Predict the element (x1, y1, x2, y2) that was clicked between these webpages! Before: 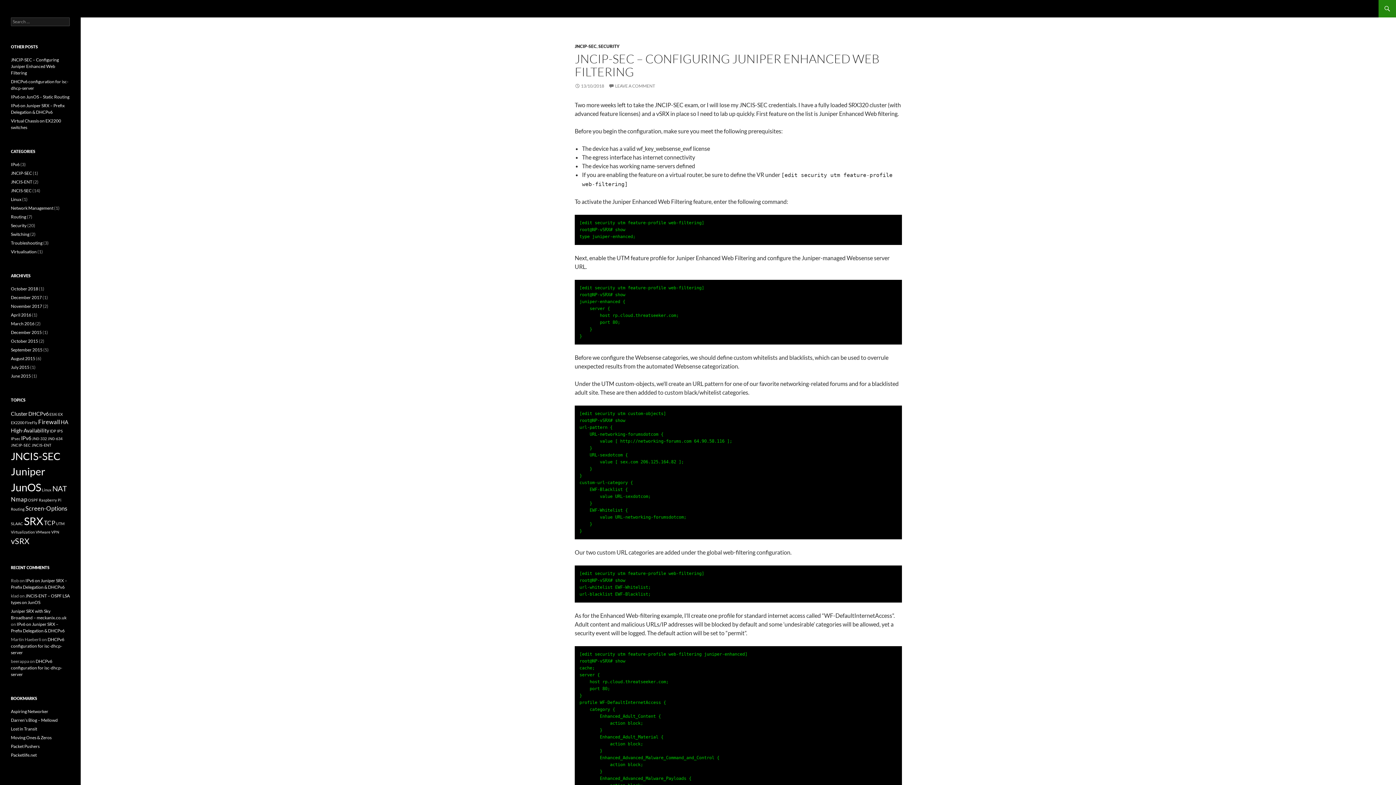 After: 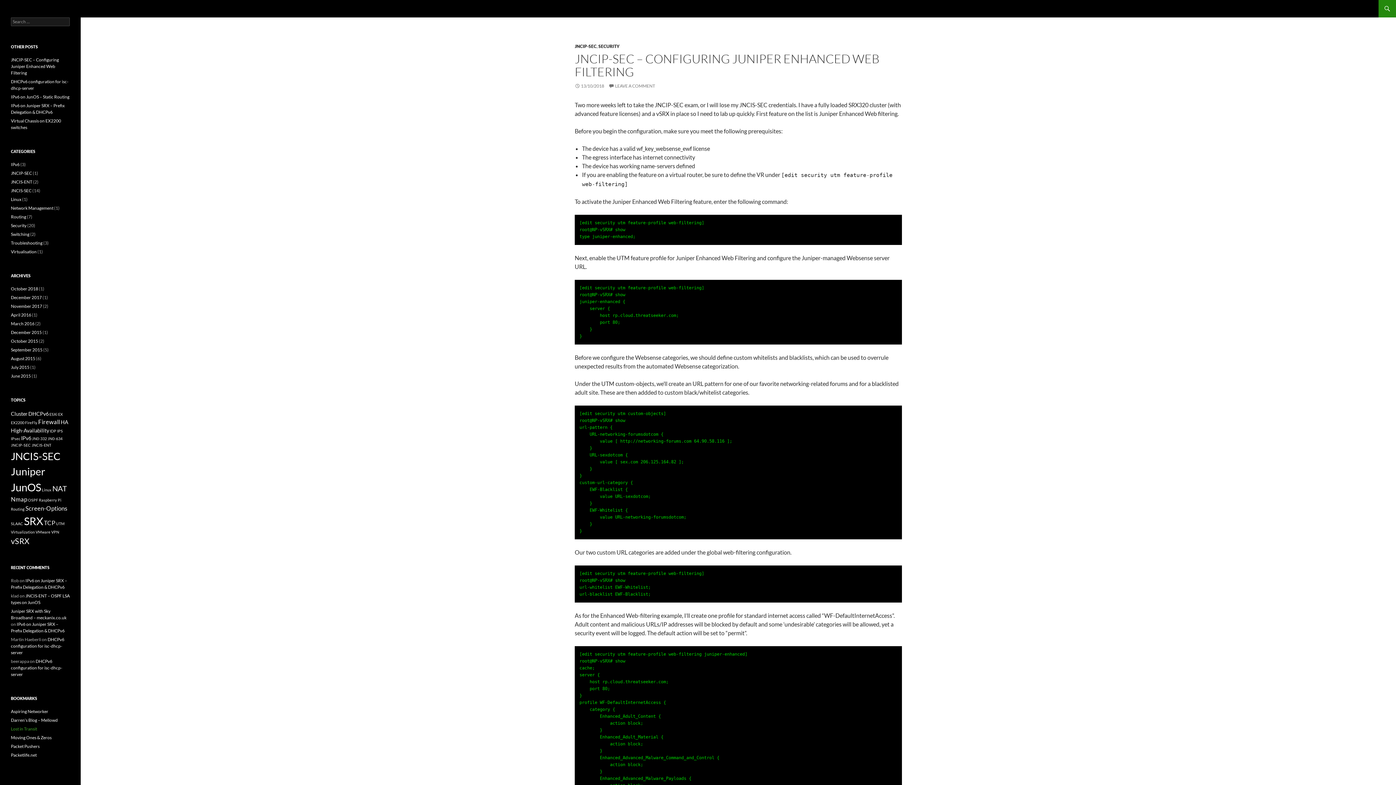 Action: label: Lost in Transit bbox: (10, 726, 37, 732)